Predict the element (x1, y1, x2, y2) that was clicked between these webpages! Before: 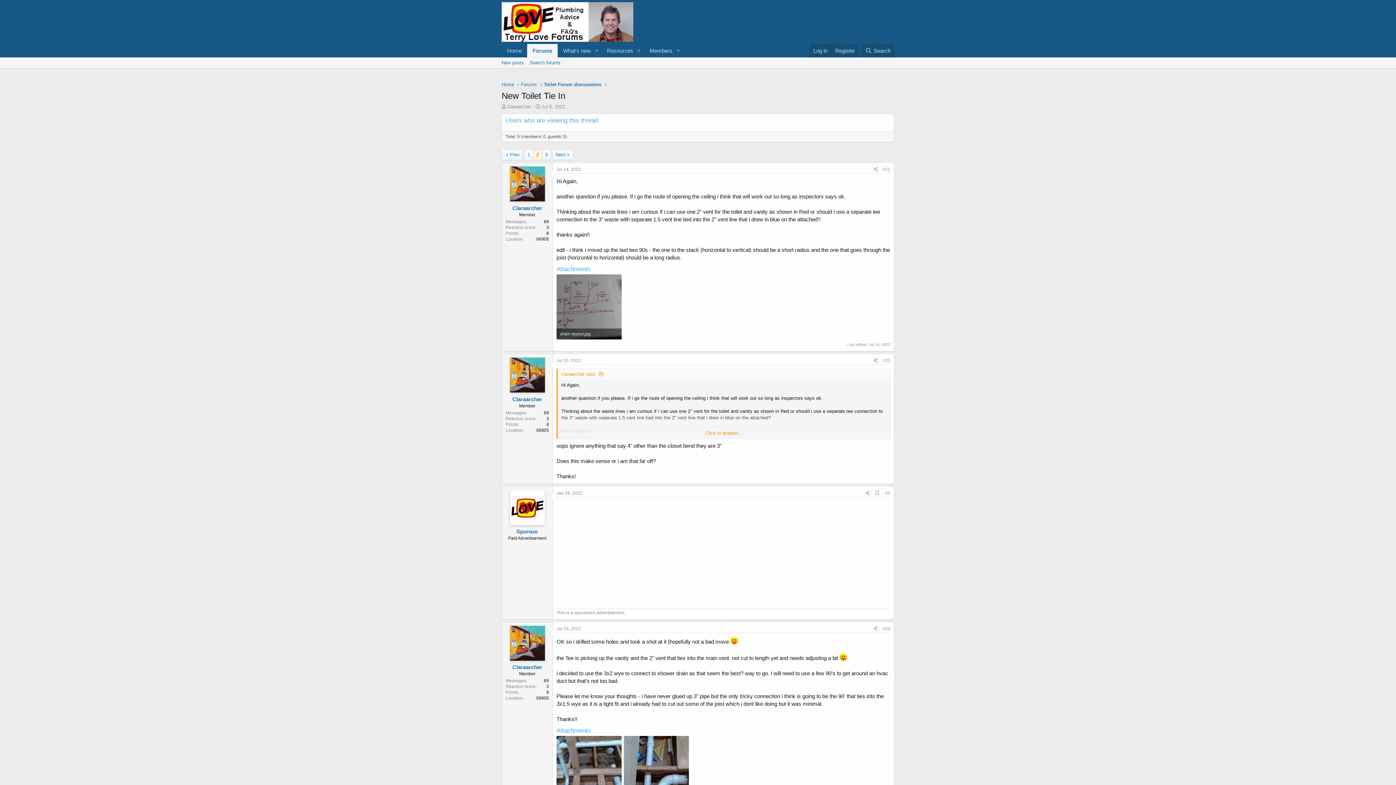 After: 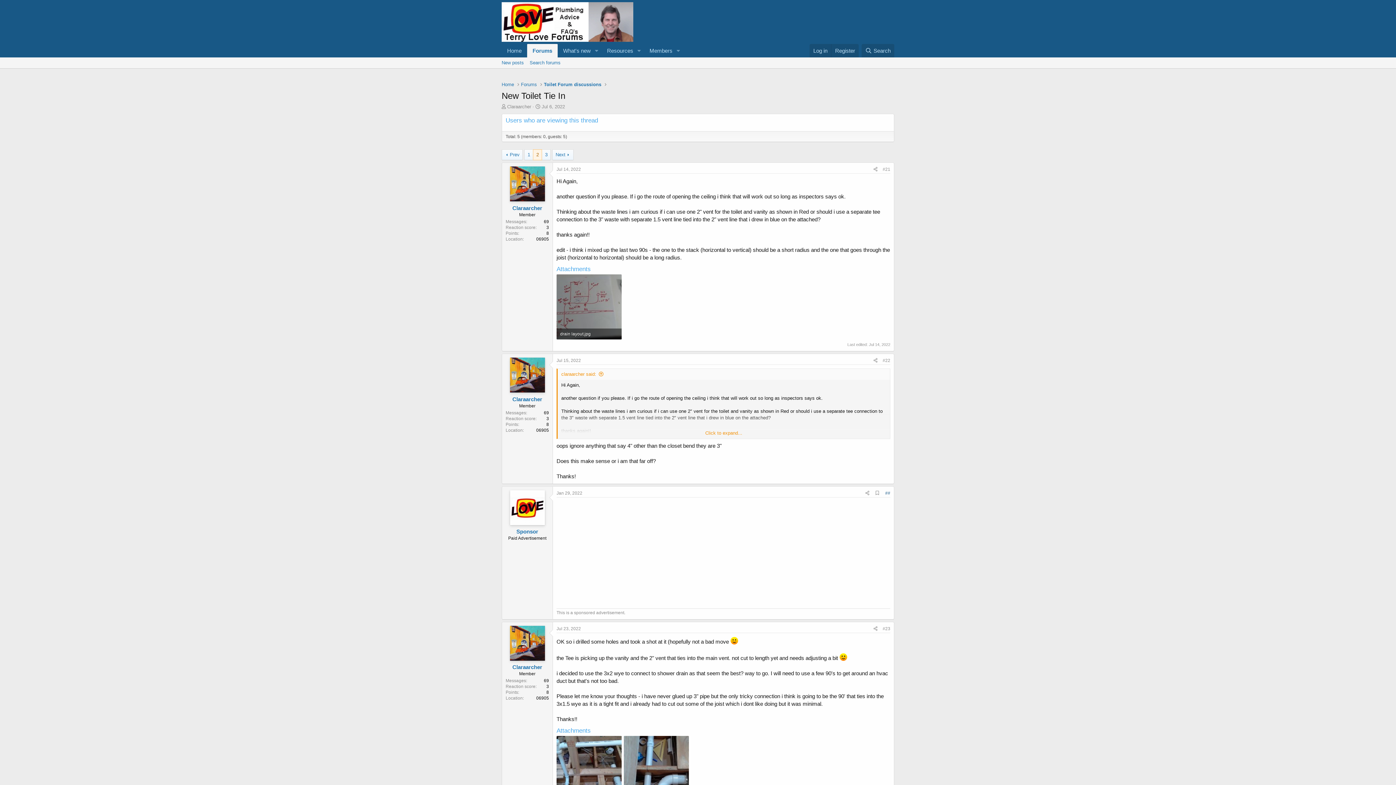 Action: label: ## bbox: (885, 490, 890, 495)